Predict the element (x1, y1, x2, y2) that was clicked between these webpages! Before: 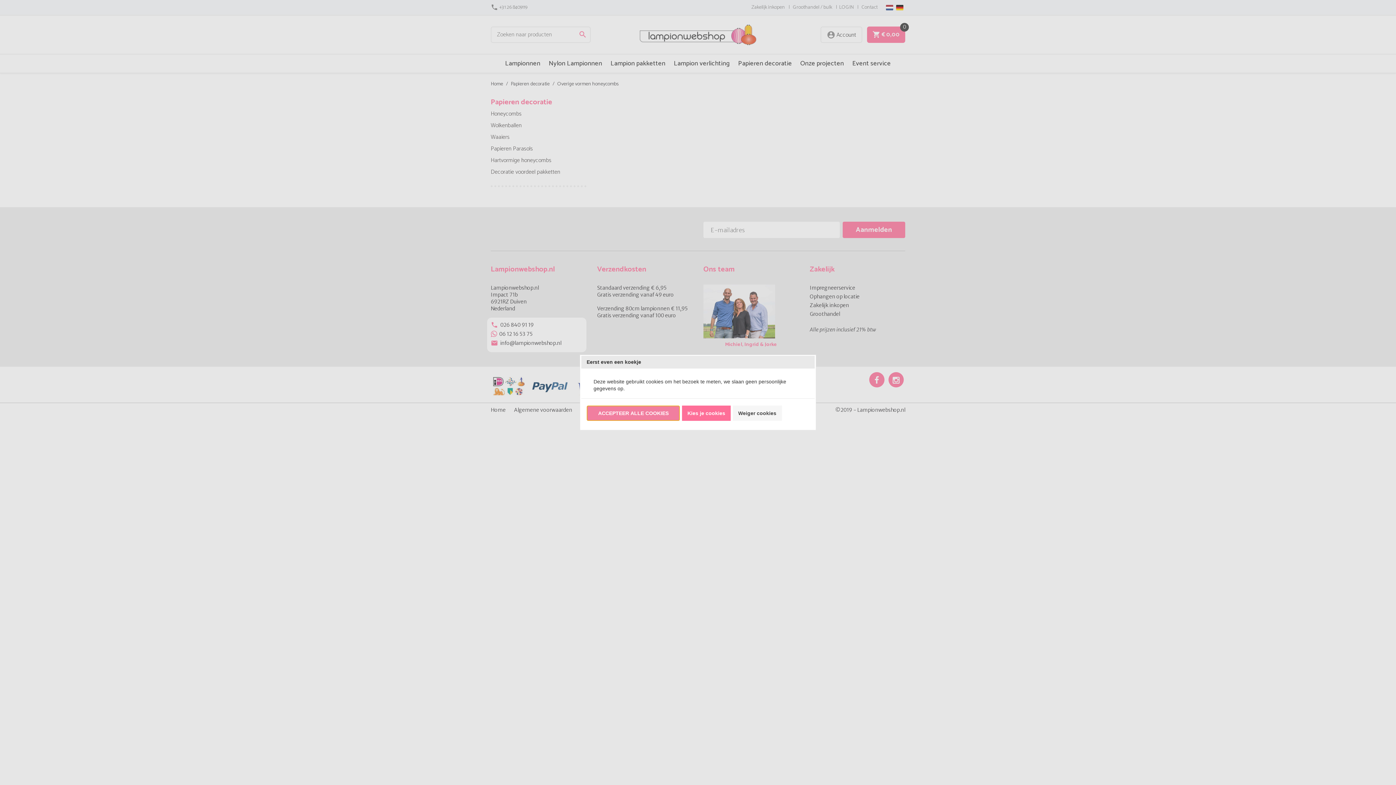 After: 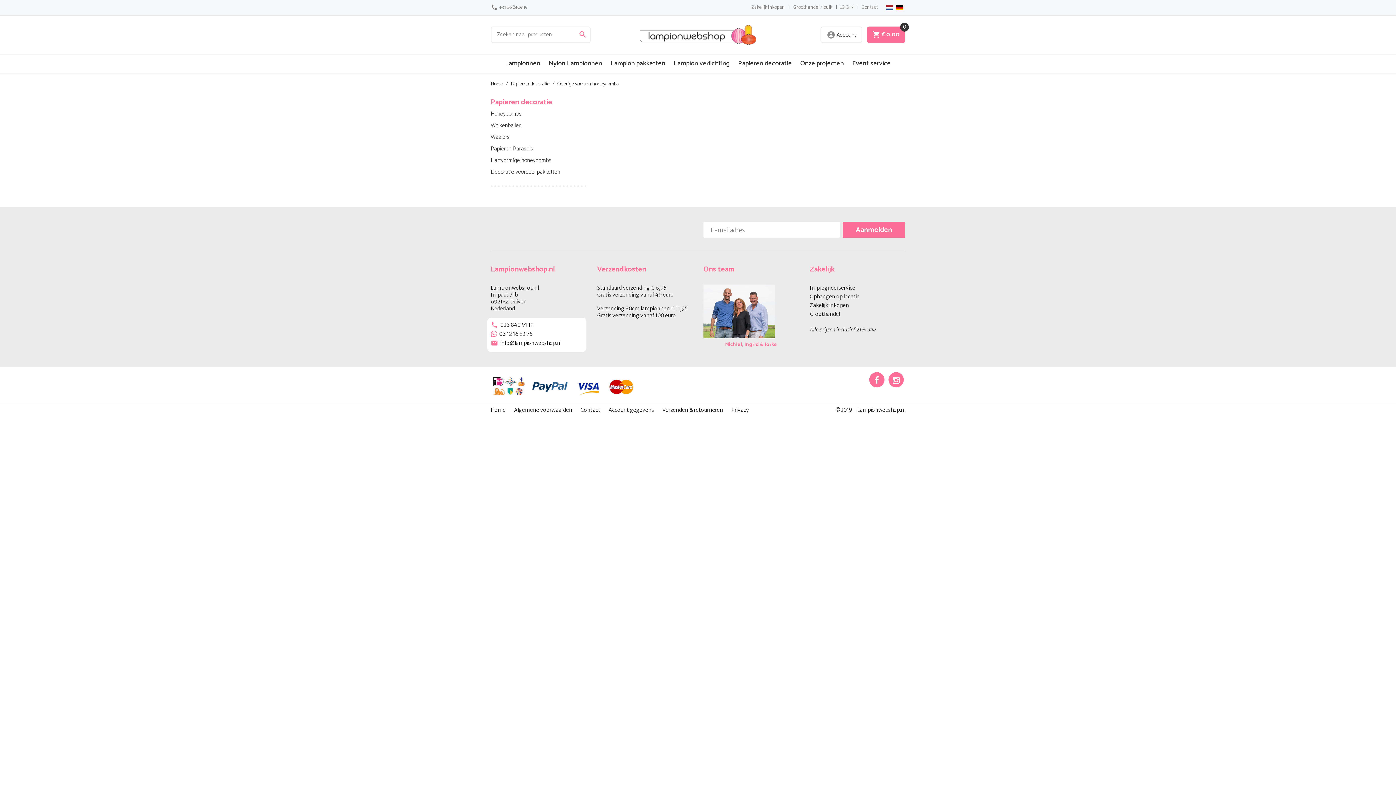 Action: bbox: (732, 405, 782, 421) label: Weiger cookies